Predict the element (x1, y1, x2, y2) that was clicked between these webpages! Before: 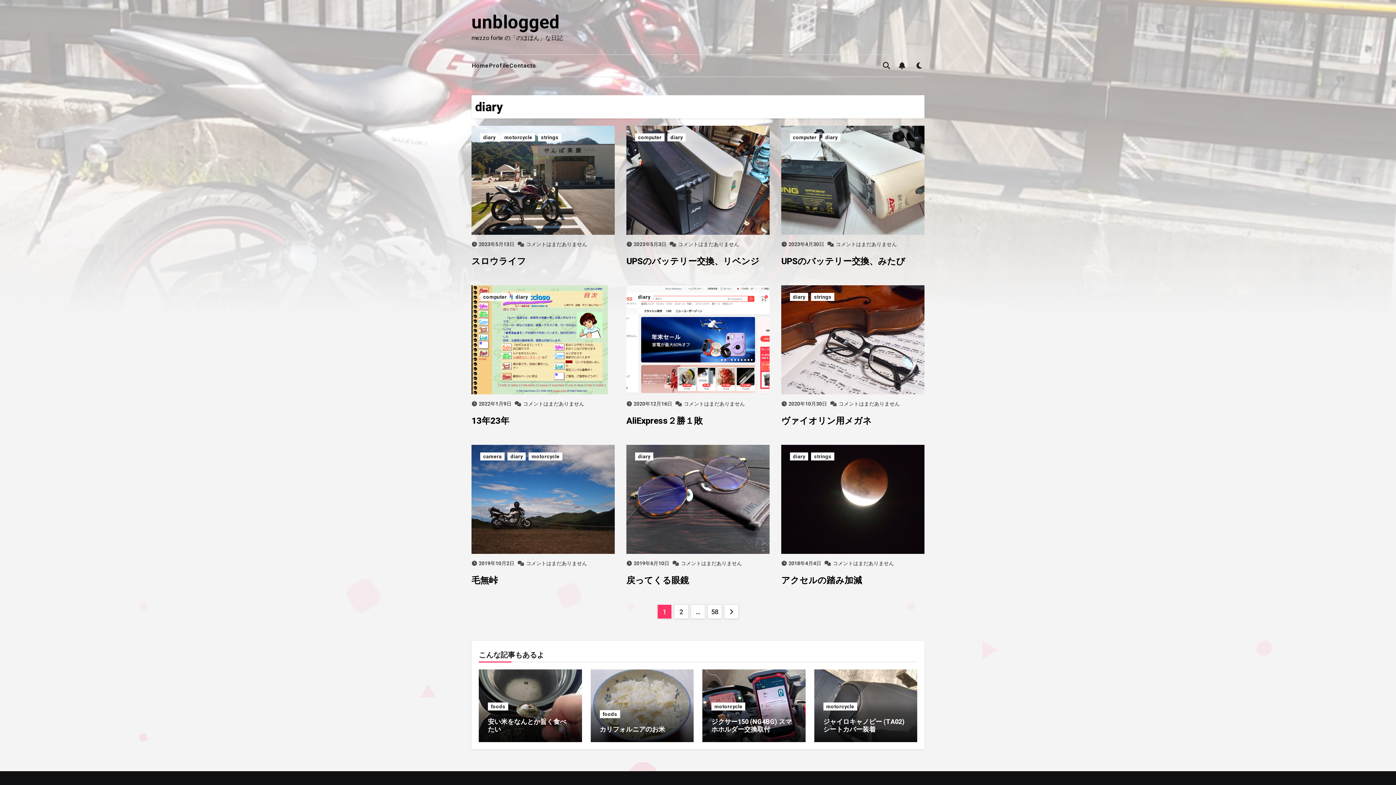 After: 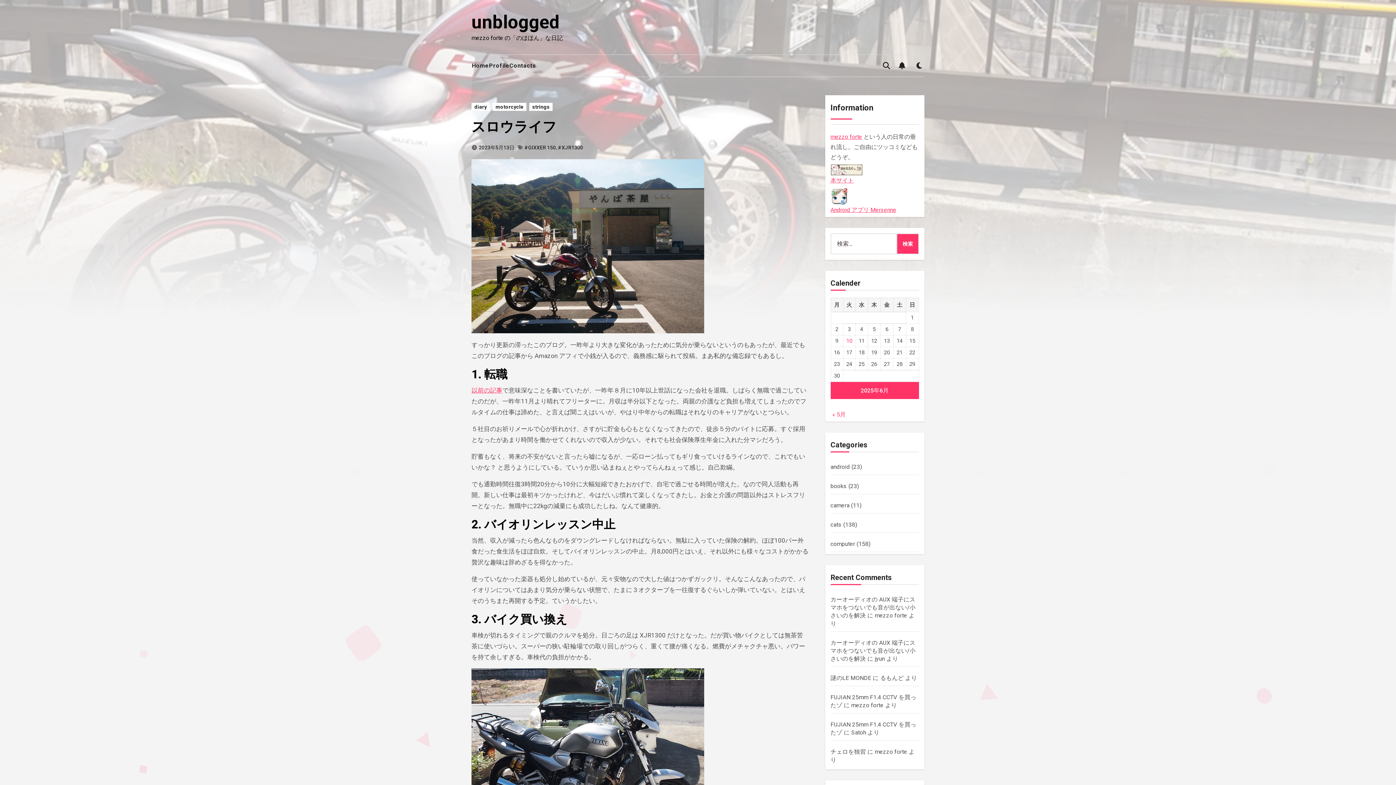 Action: label: コメントはまだありません bbox: (526, 241, 588, 247)